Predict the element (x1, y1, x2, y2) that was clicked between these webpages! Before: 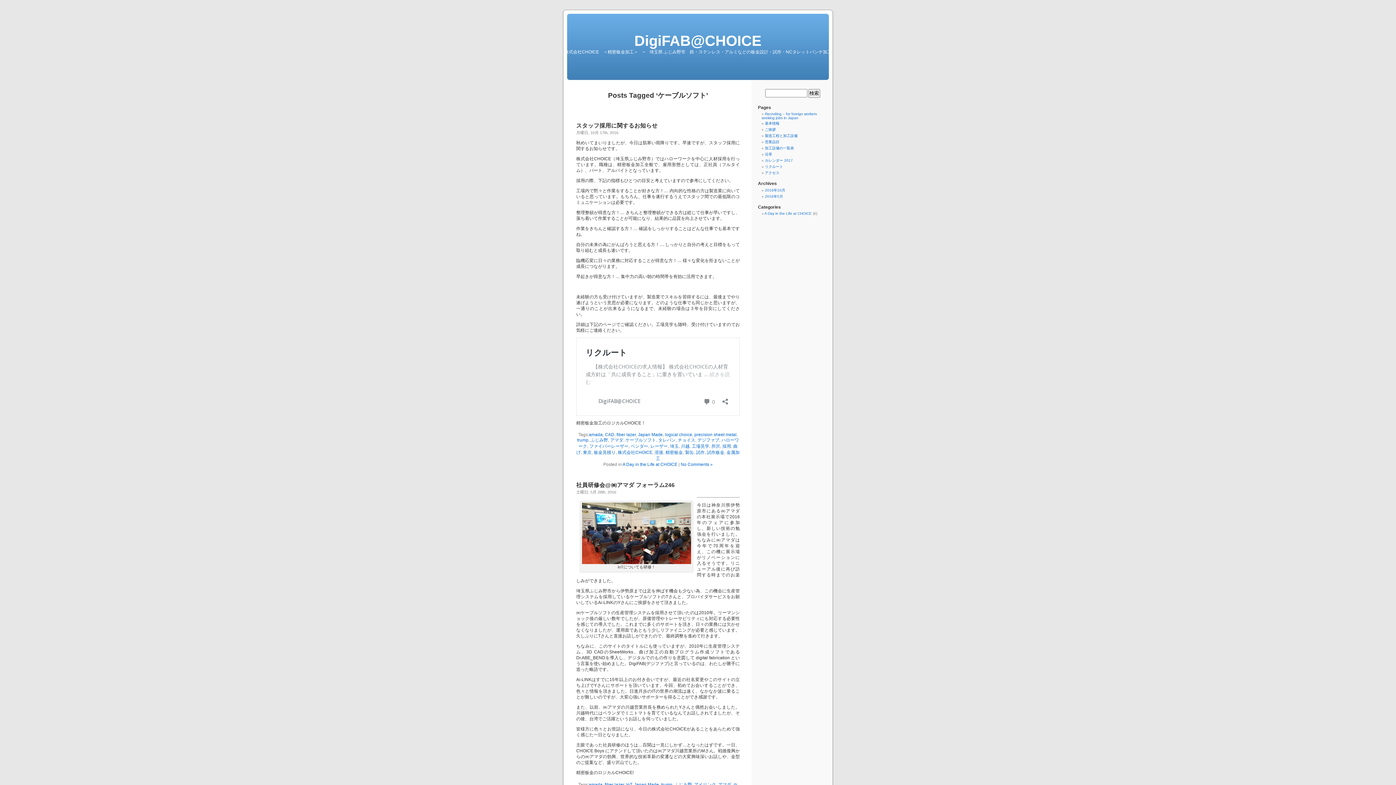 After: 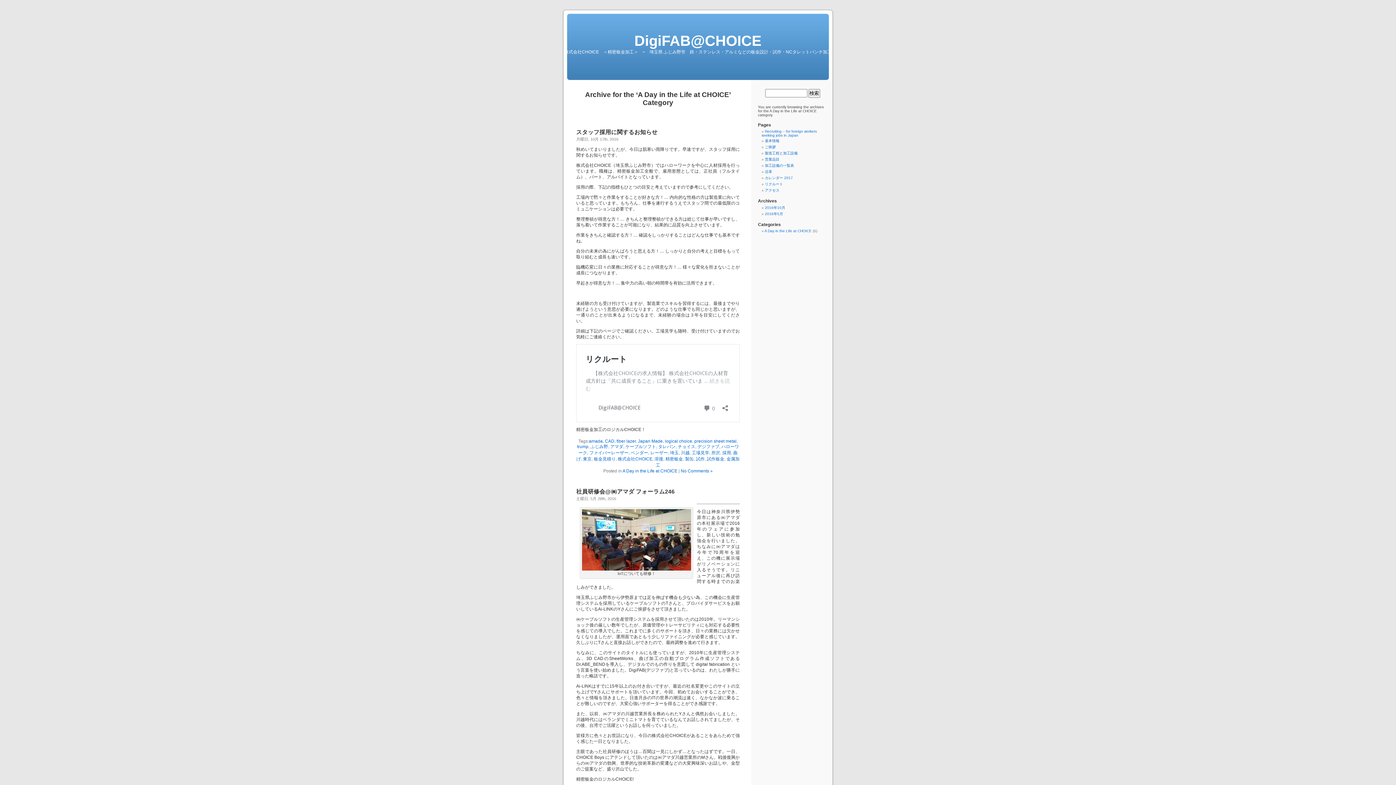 Action: label: A Day in the Life at CHOICE bbox: (764, 211, 812, 215)